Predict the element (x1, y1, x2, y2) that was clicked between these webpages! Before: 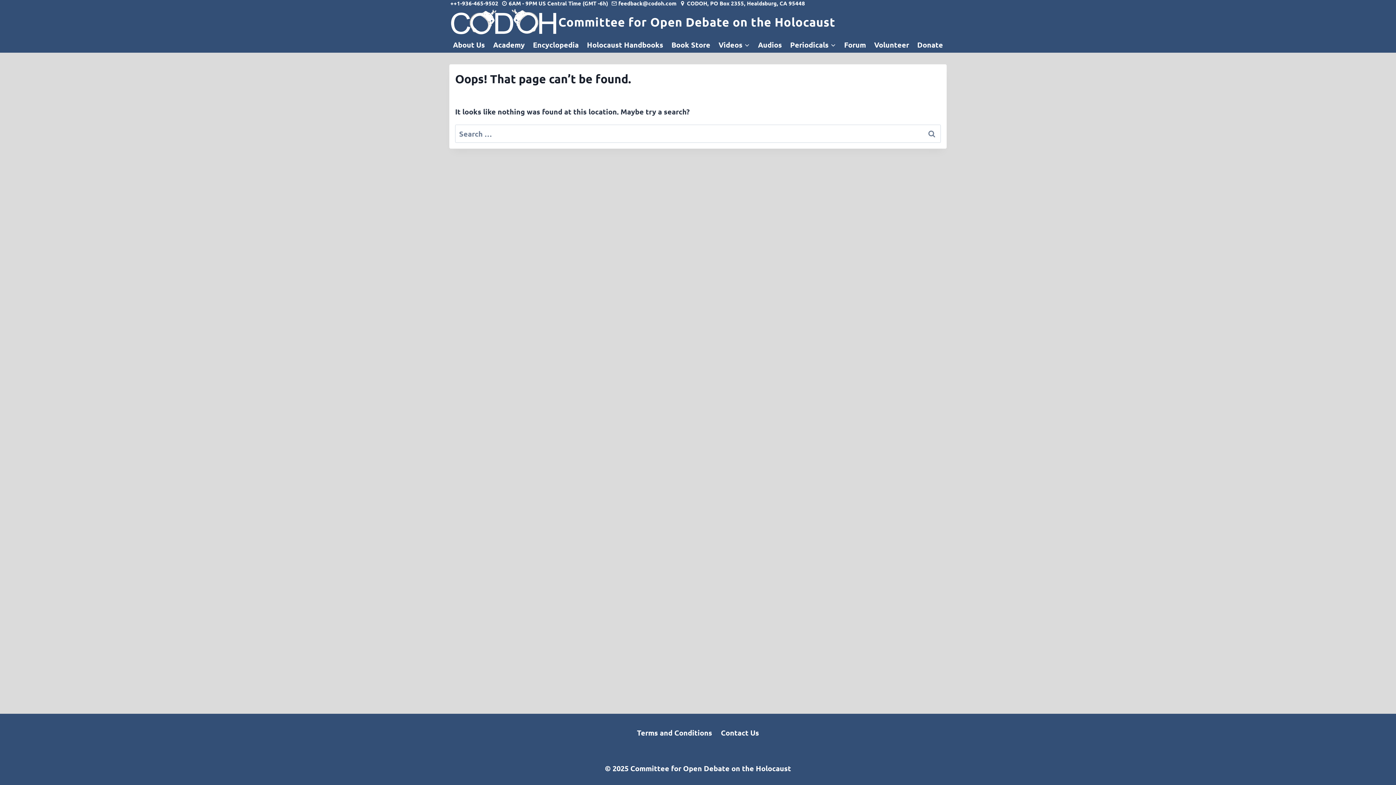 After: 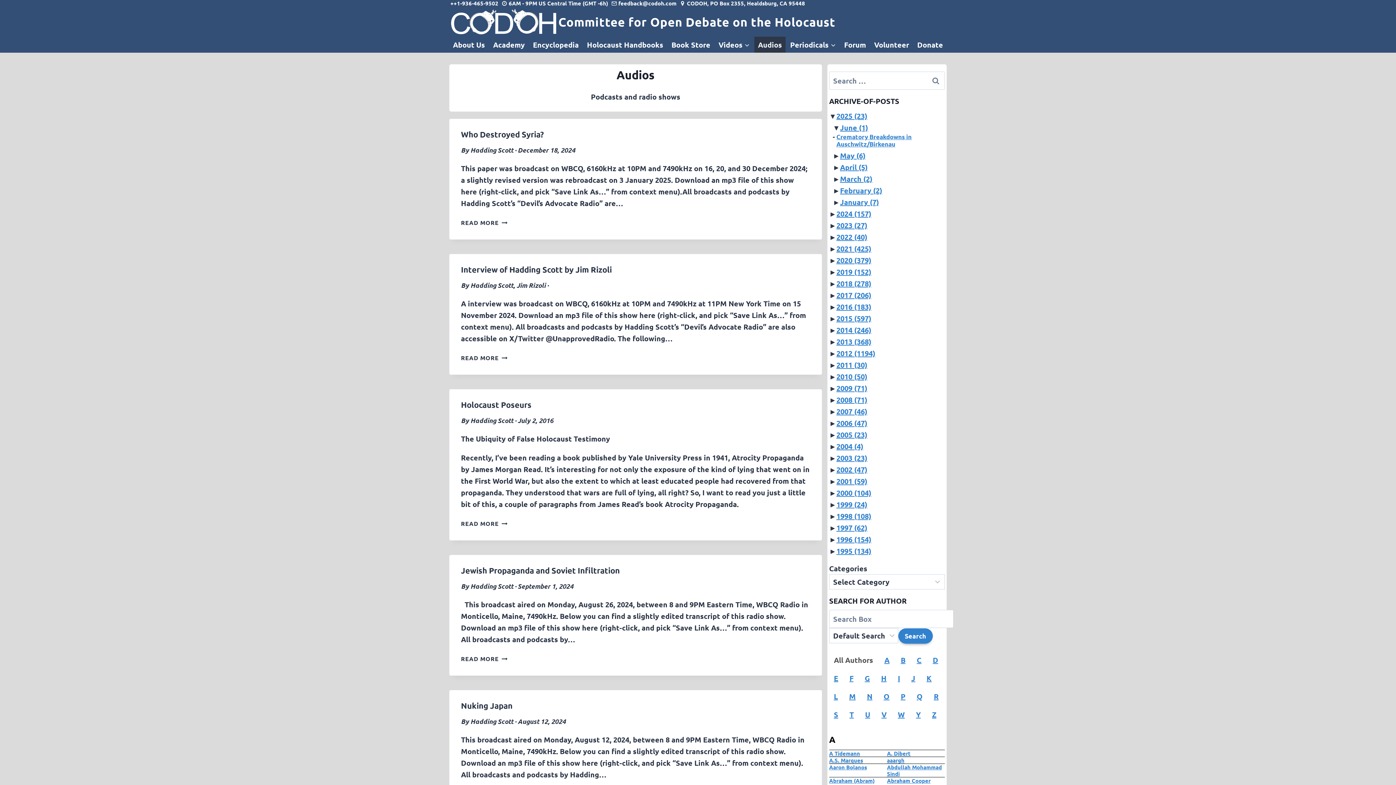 Action: label: Audios bbox: (754, 36, 785, 52)